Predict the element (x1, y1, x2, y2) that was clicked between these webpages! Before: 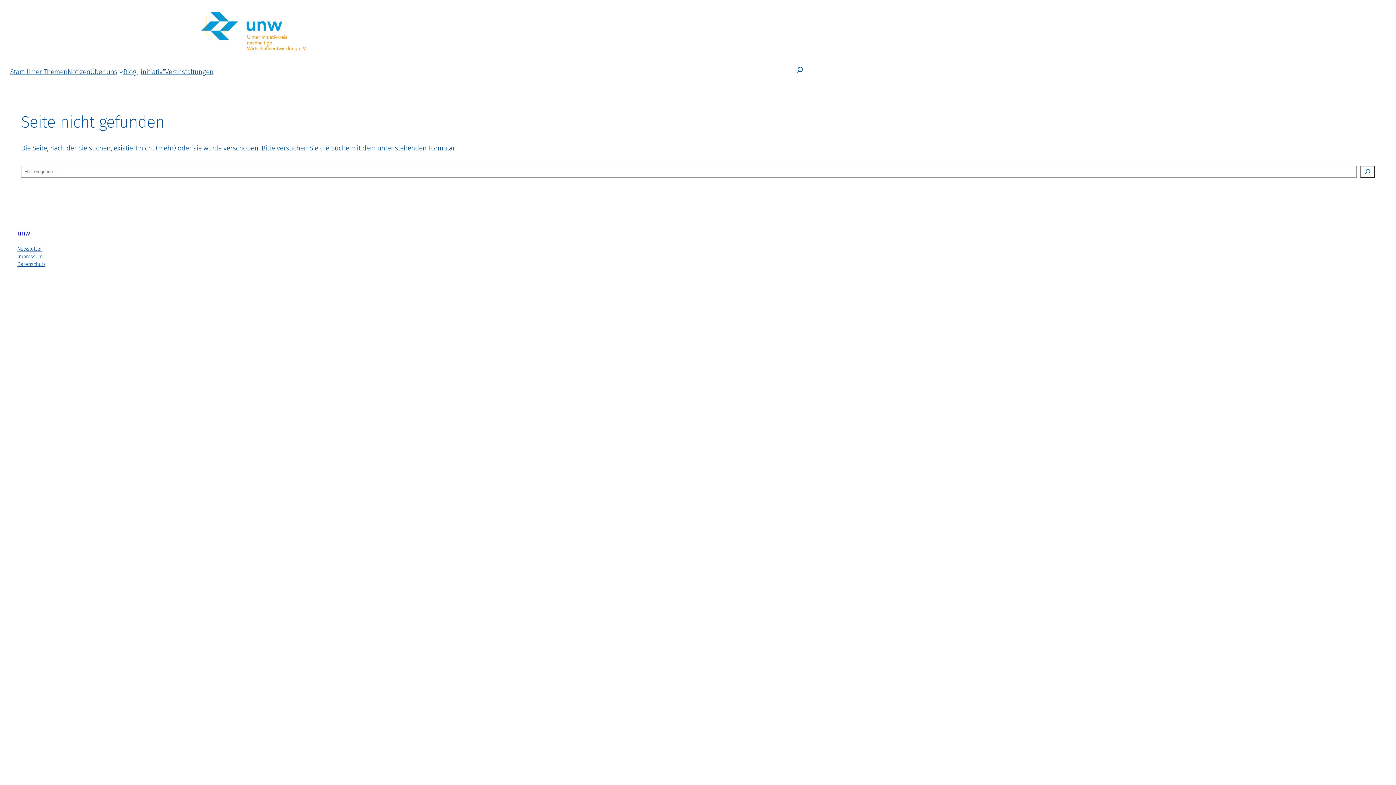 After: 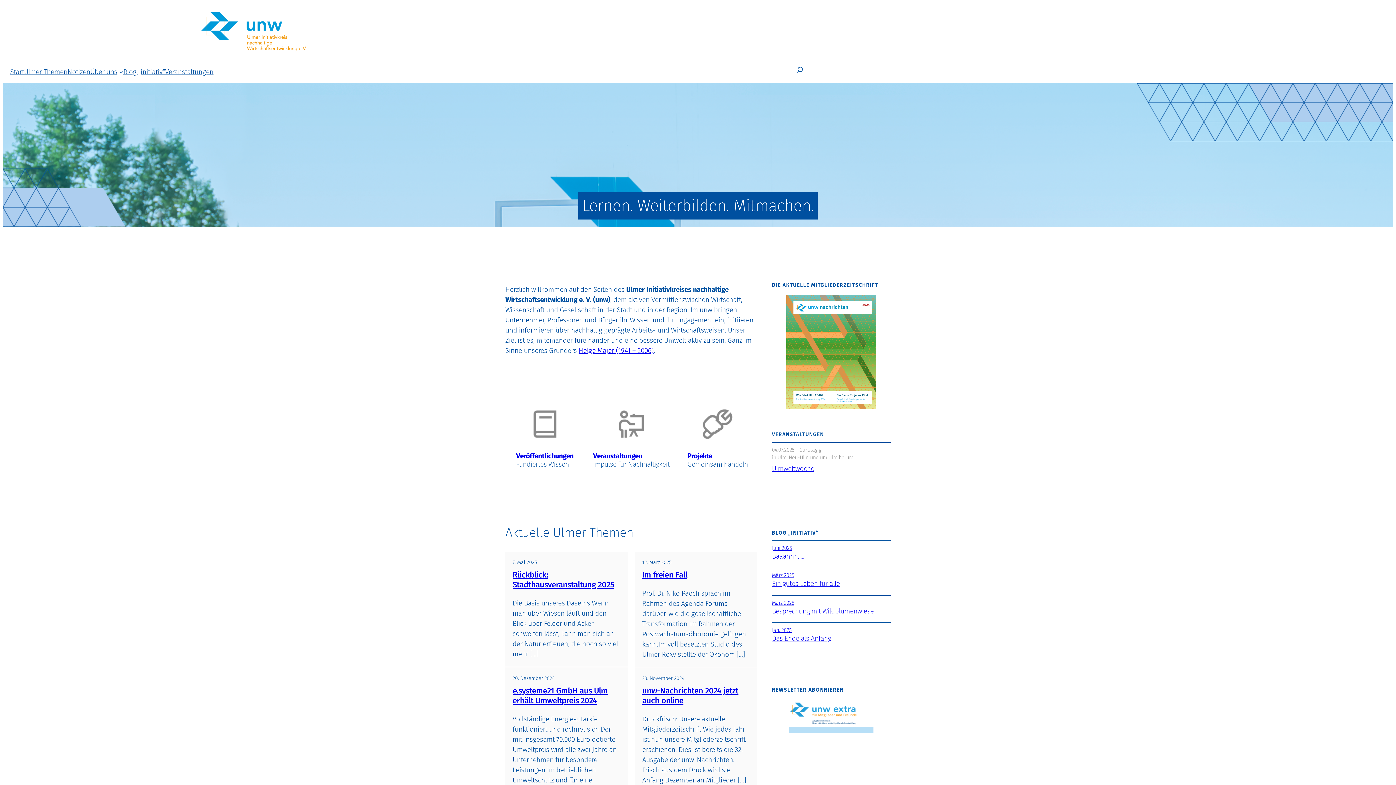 Action: label: unw bbox: (17, 229, 29, 237)